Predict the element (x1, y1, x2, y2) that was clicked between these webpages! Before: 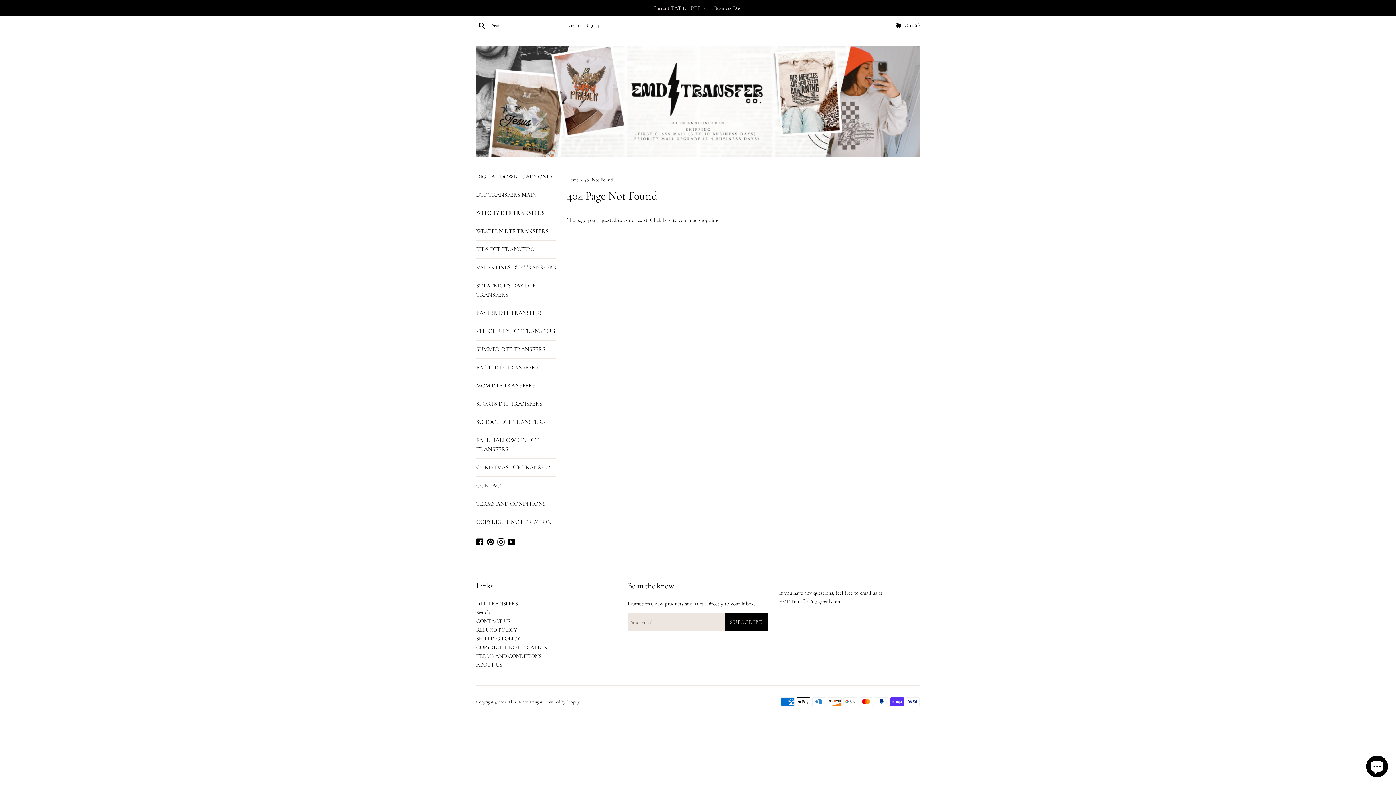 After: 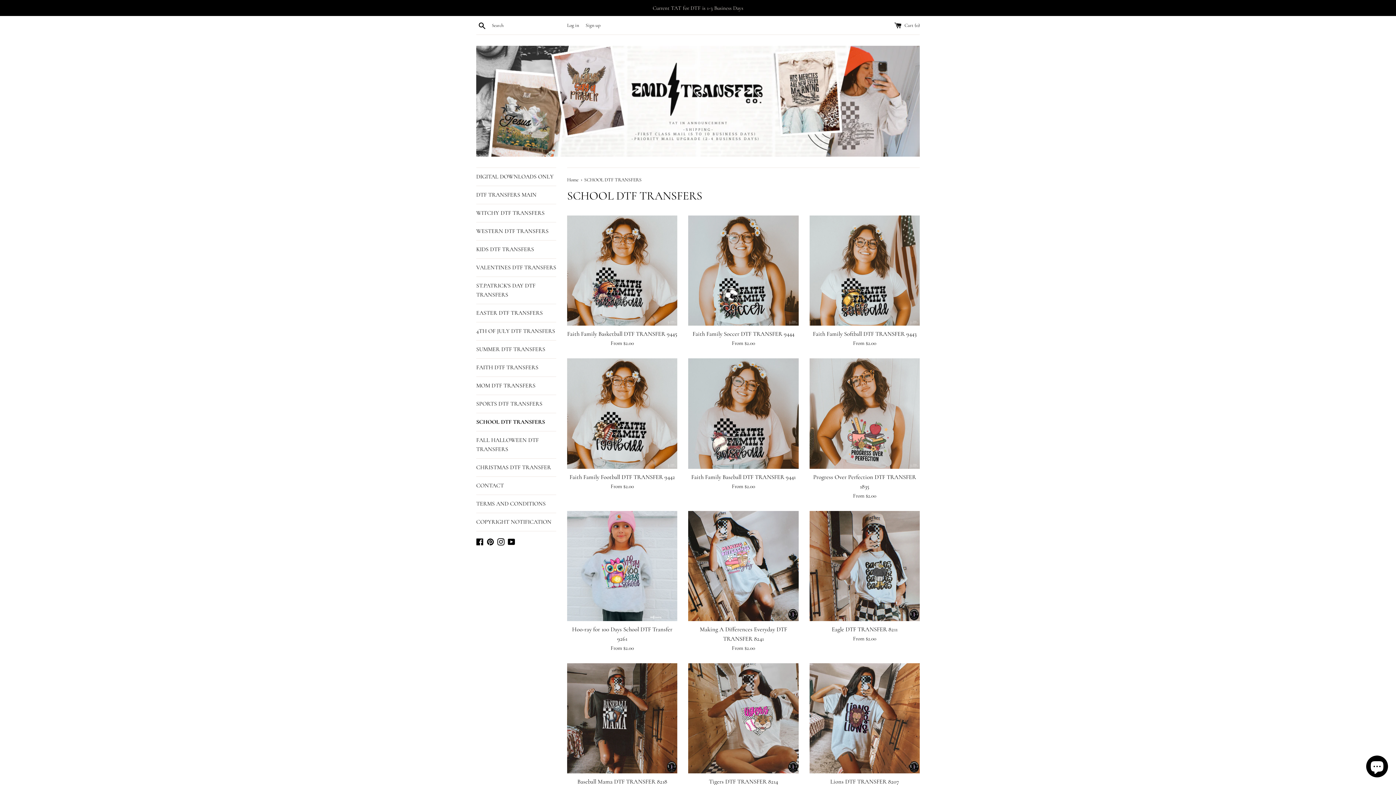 Action: bbox: (476, 413, 556, 431) label: SCHOOL DTF TRANSFERS